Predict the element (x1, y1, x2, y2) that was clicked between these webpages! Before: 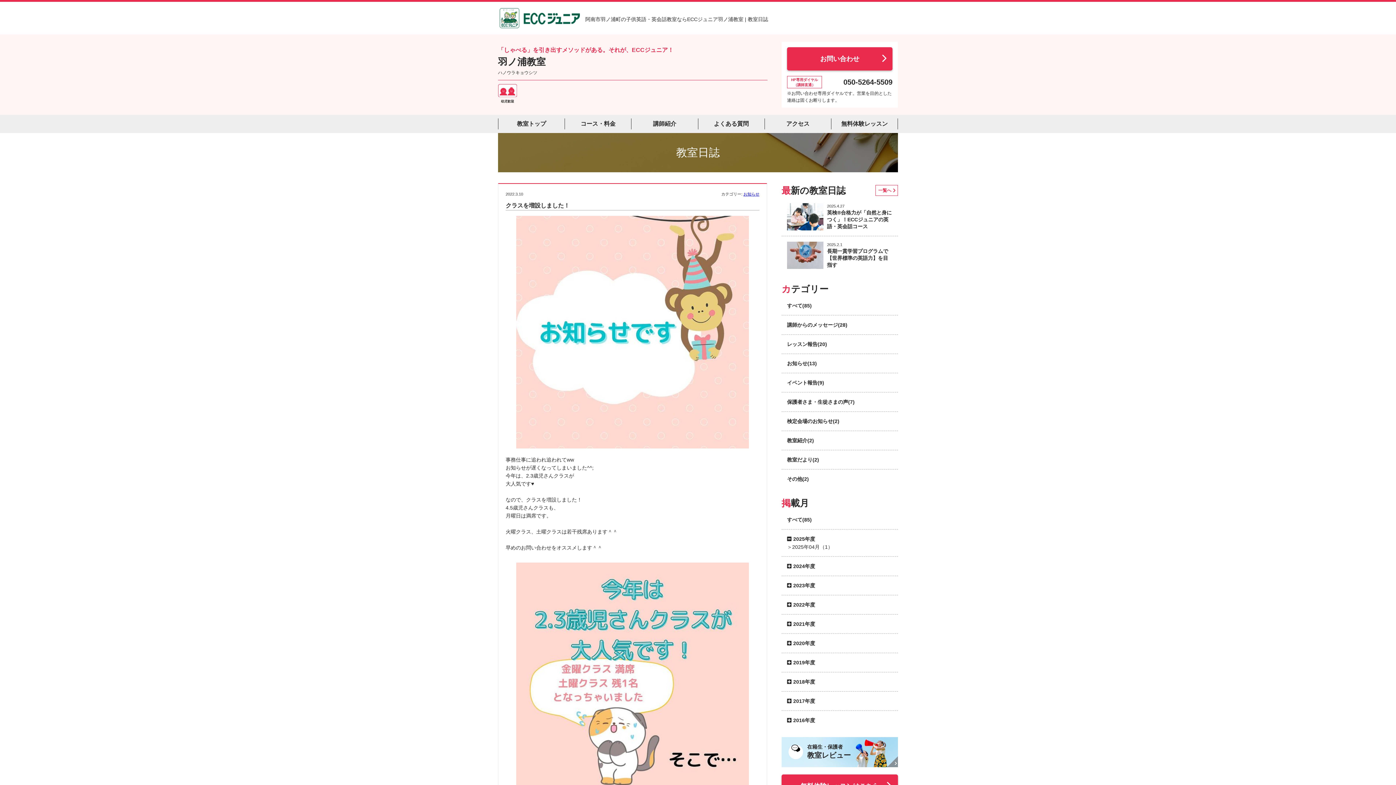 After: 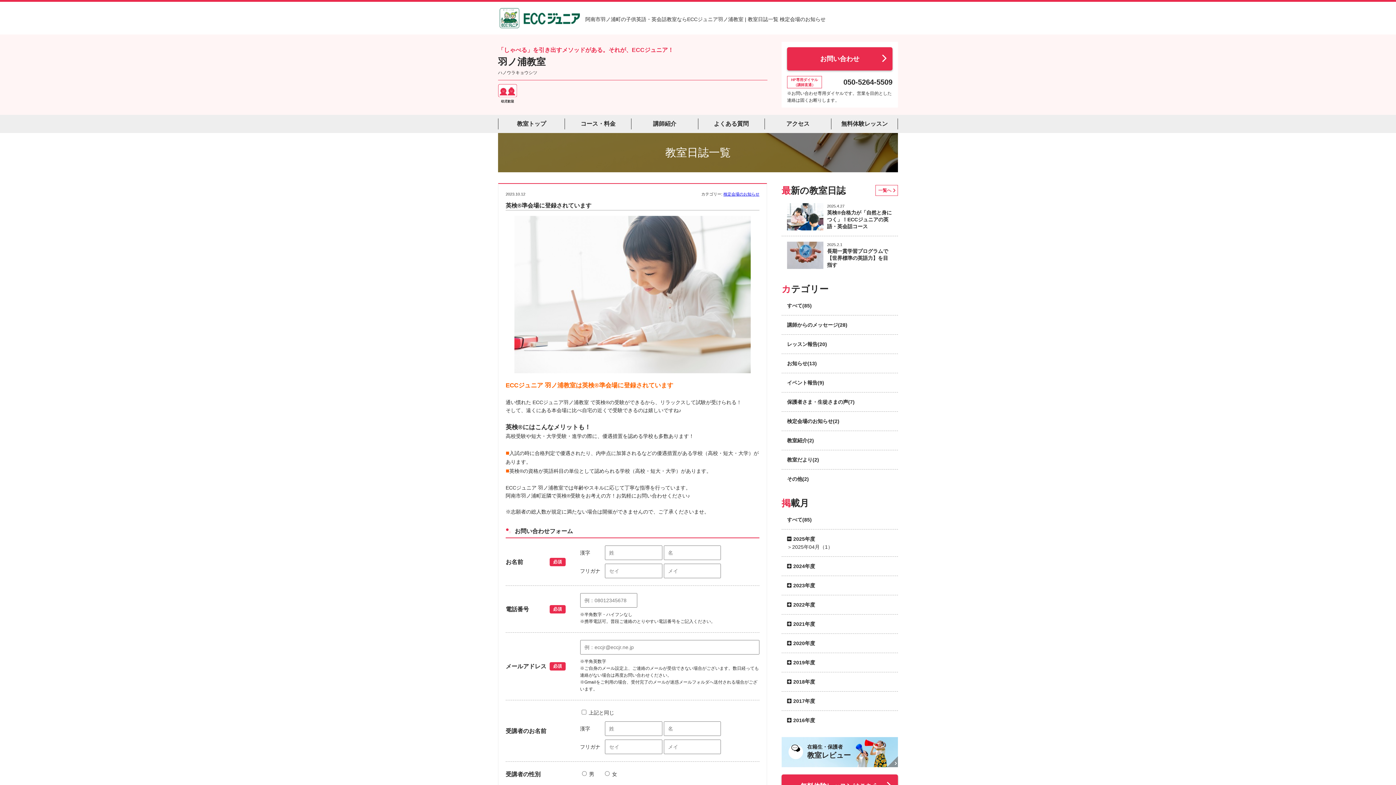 Action: label: 検定会場のお知らせ(2) bbox: (787, 418, 839, 424)